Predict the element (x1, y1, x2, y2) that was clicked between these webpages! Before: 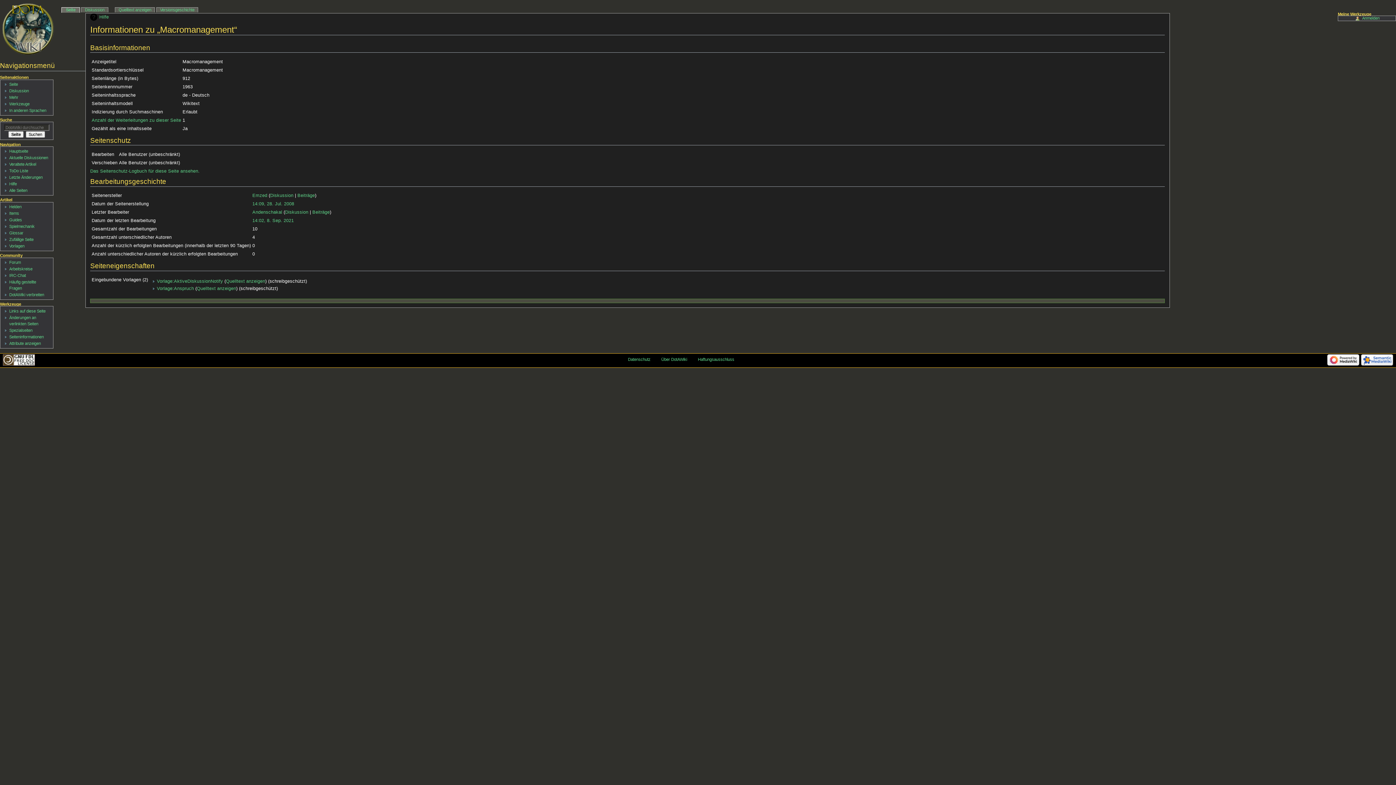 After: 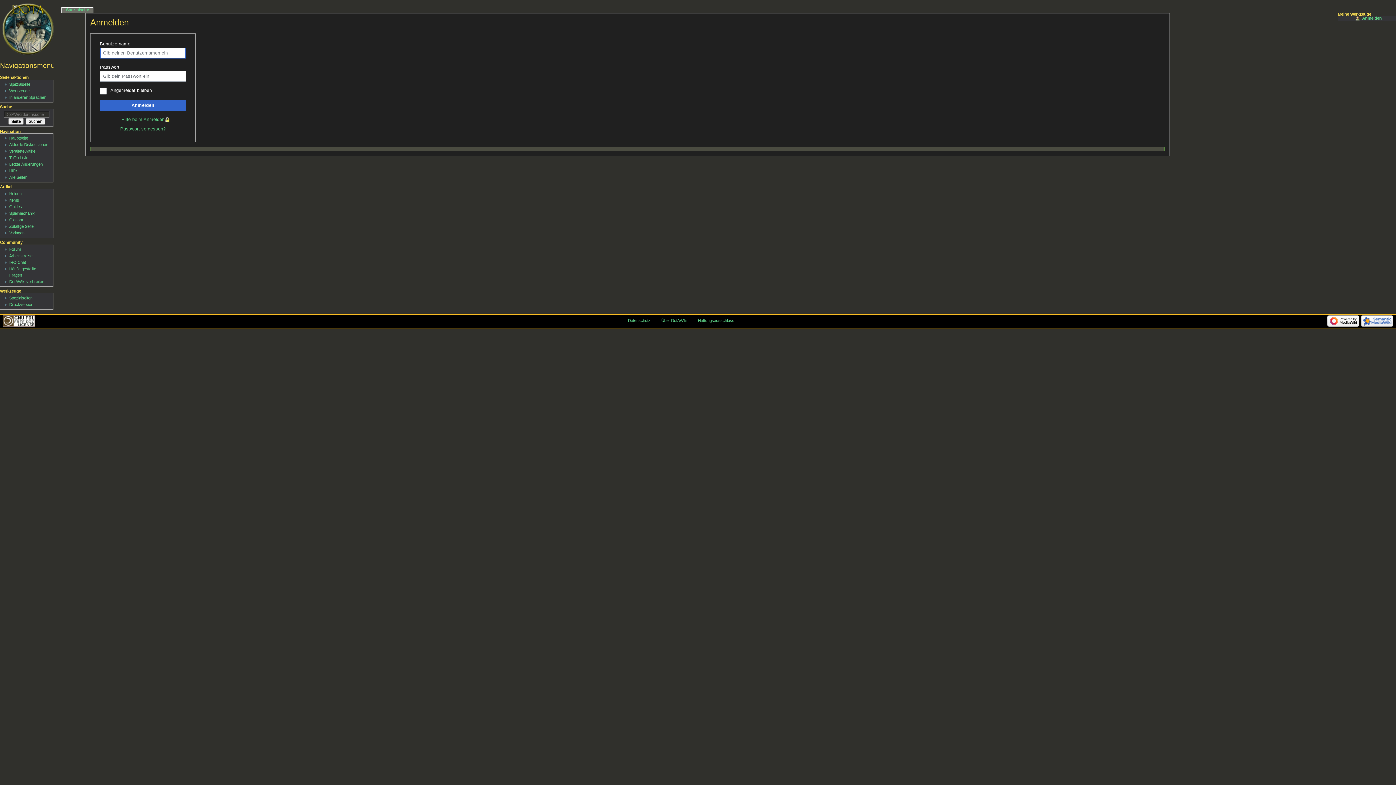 Action: bbox: (1362, 16, 1379, 21) label: Anmelden